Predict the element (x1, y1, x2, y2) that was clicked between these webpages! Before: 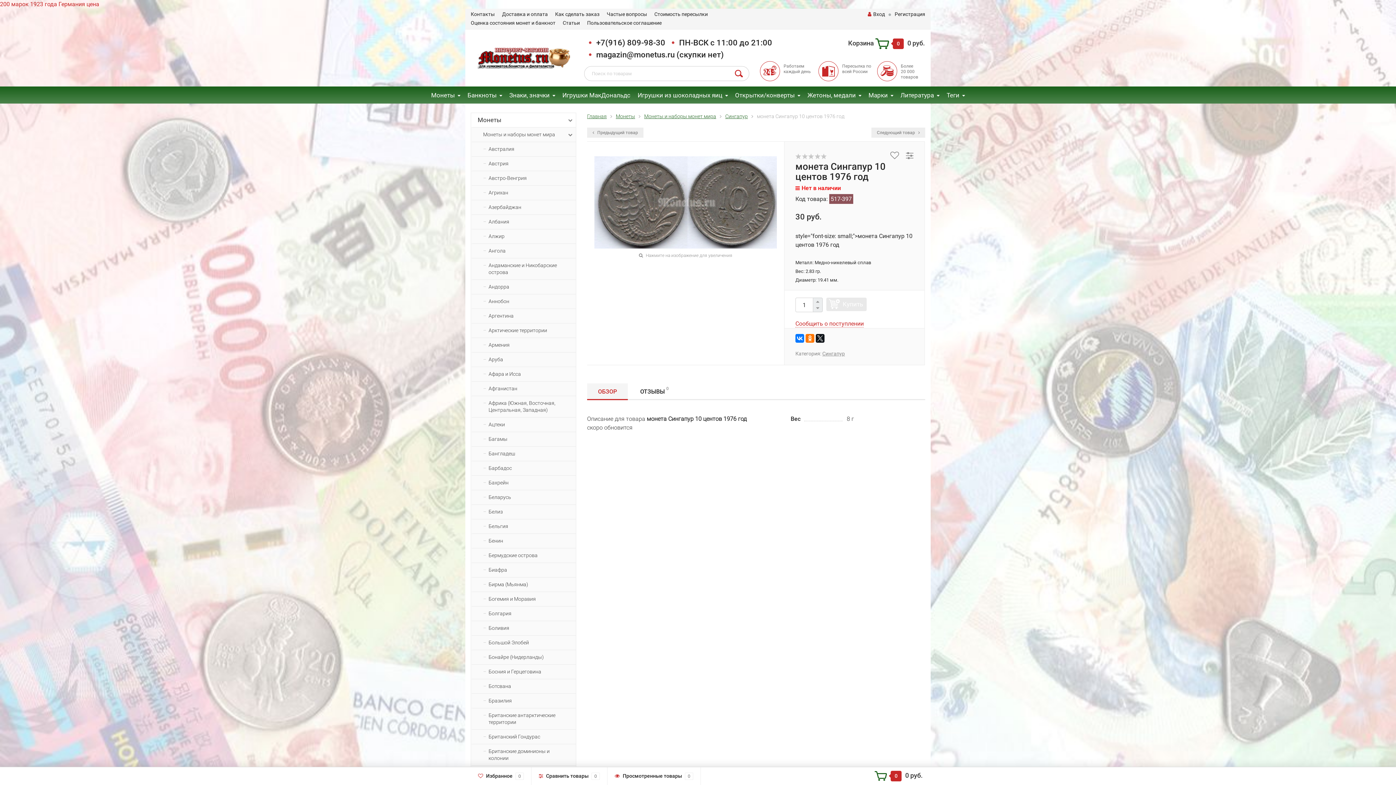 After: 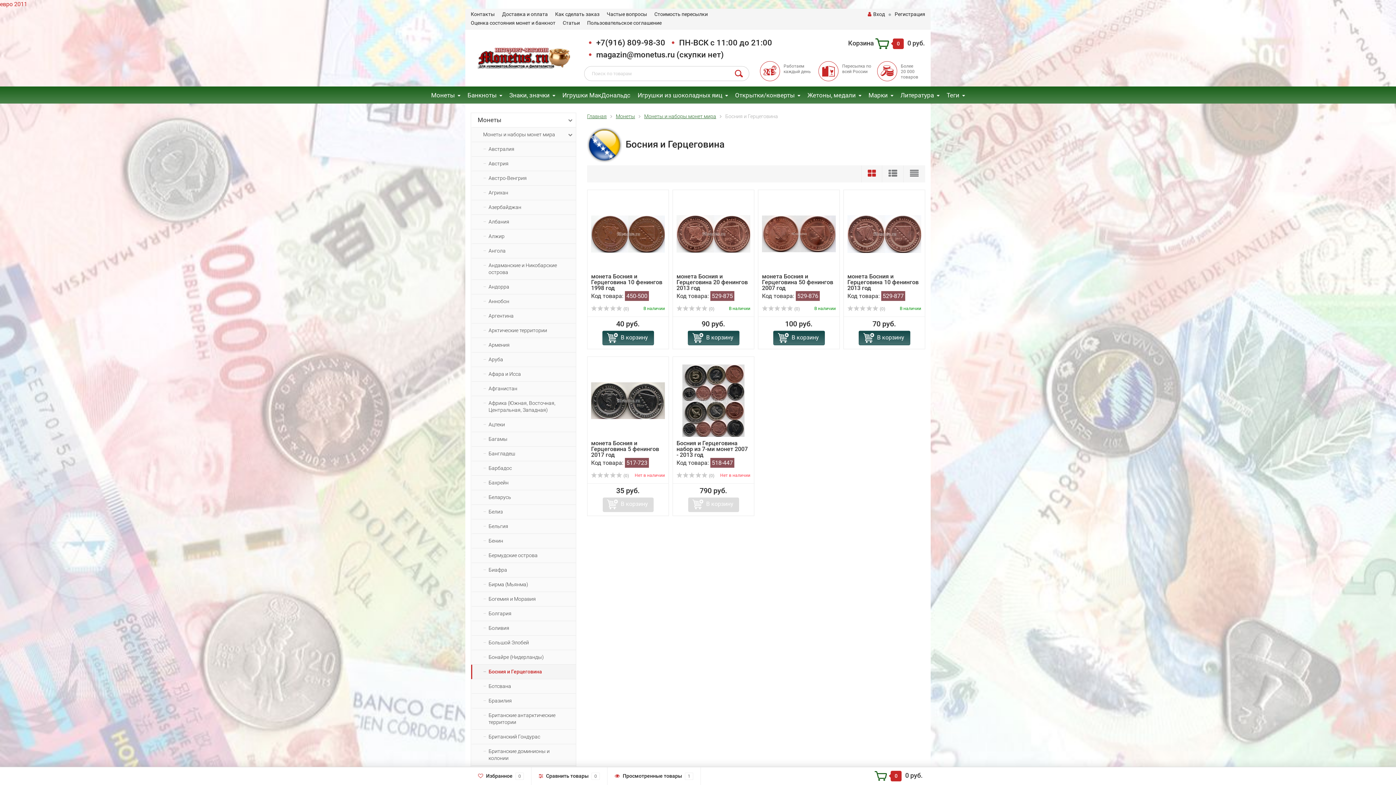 Action: label: Босния и Герцеговина bbox: (471, 665, 576, 679)